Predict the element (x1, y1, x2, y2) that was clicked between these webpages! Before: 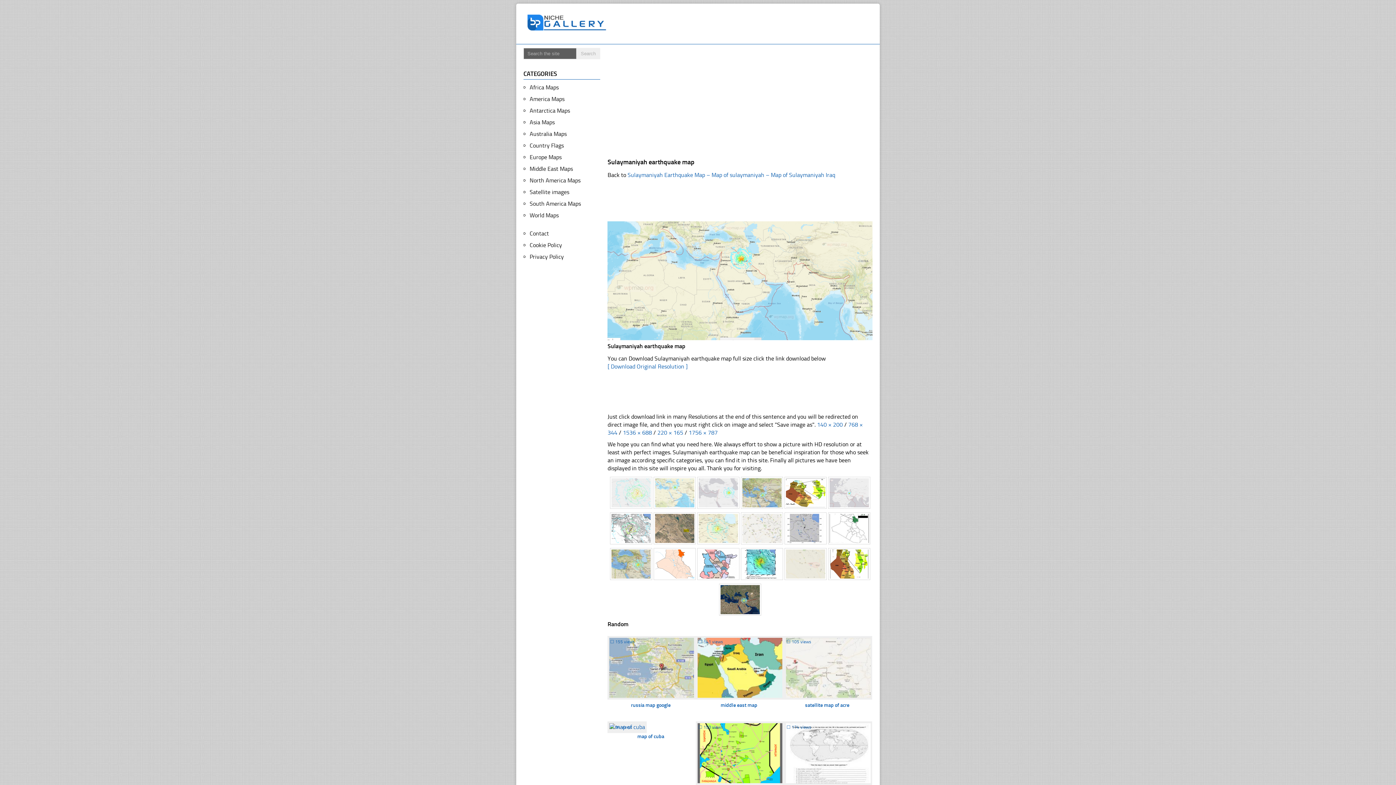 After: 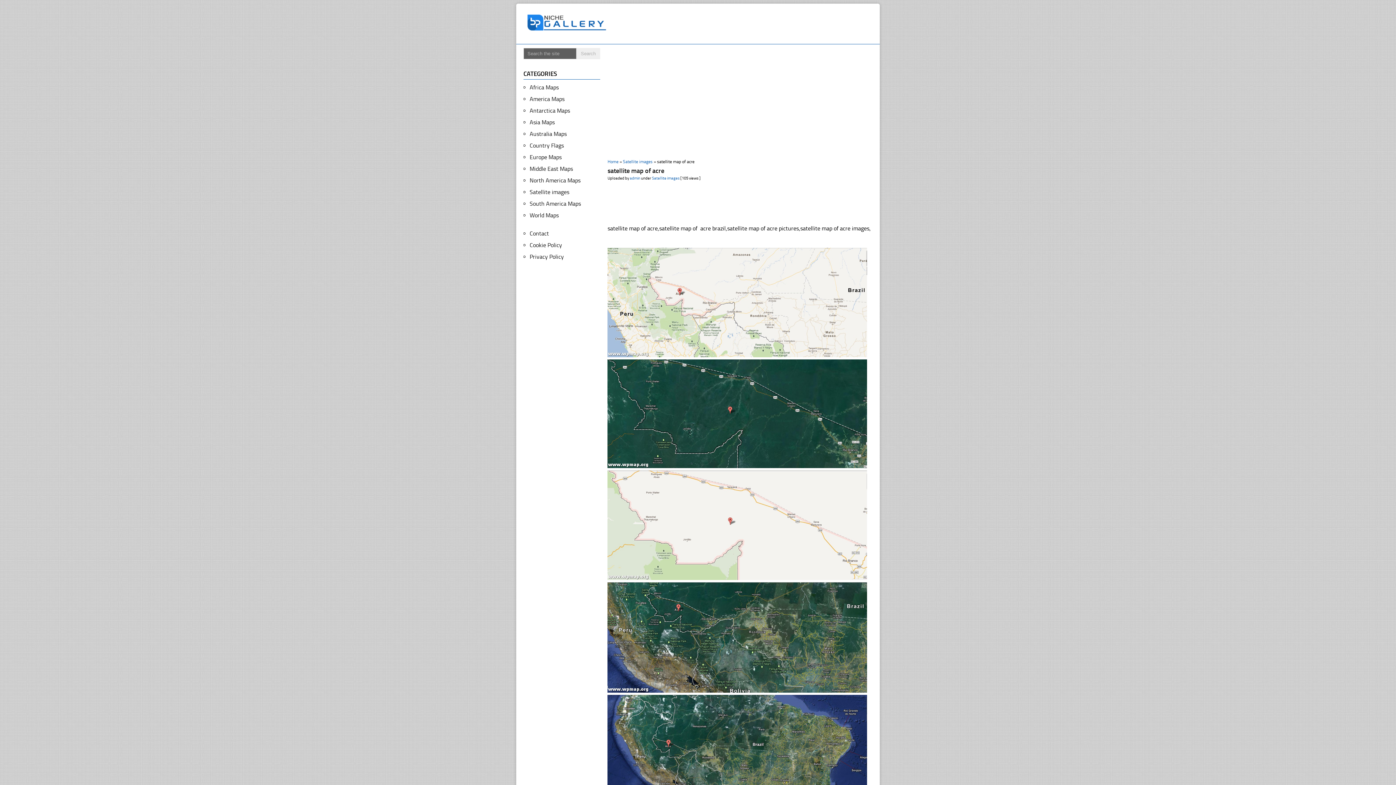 Action: bbox: (784, 636, 869, 702) label: ☐ 105 views